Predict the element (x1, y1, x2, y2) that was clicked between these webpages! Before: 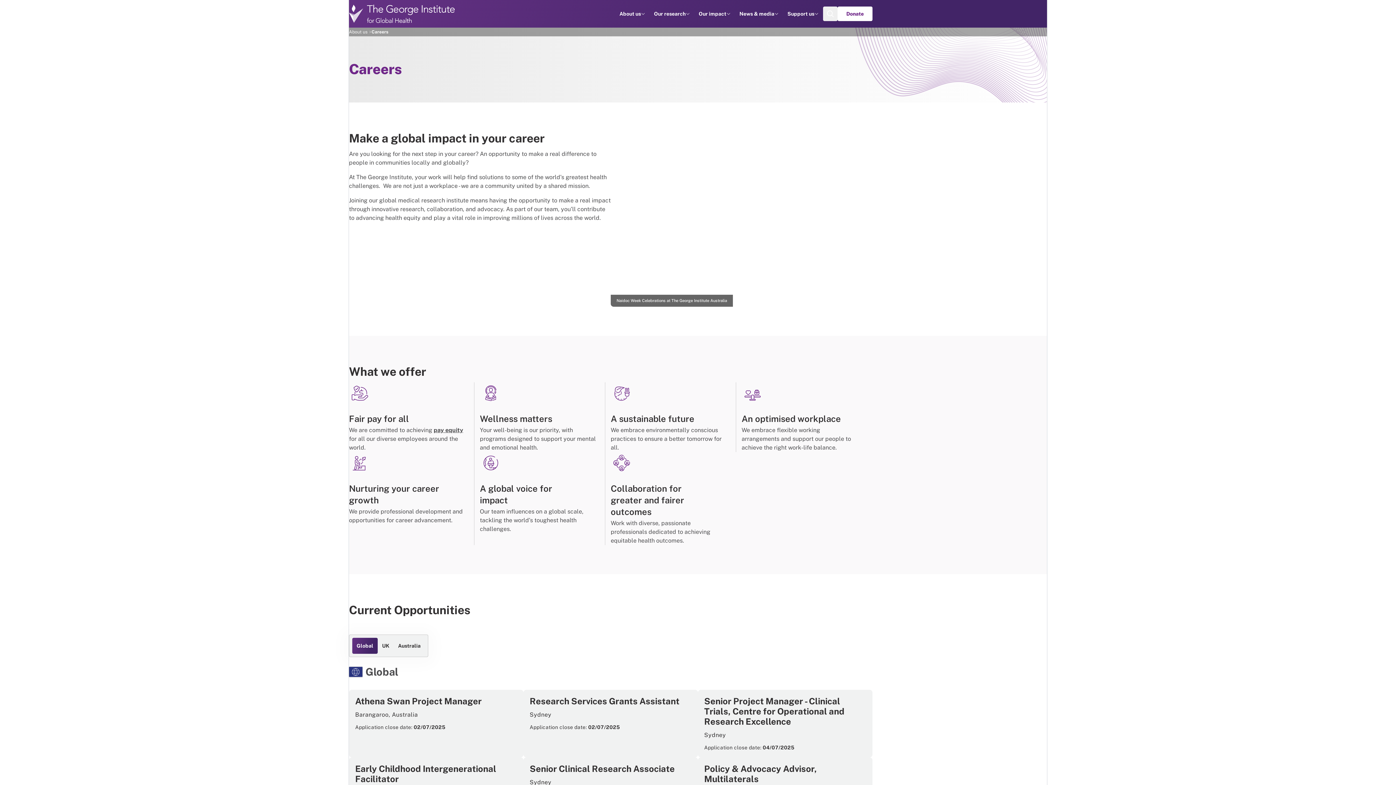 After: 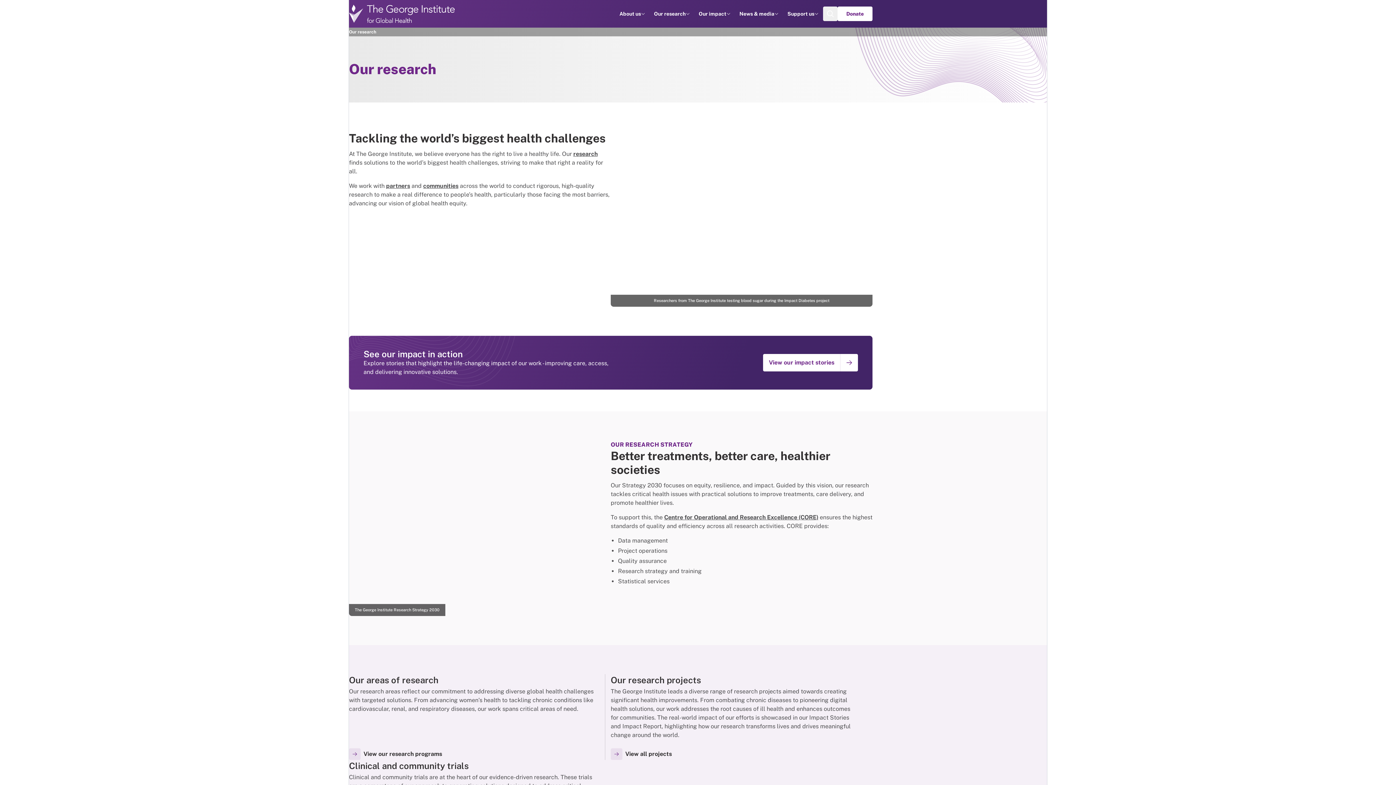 Action: bbox: (654, 10, 685, 17) label: Our research